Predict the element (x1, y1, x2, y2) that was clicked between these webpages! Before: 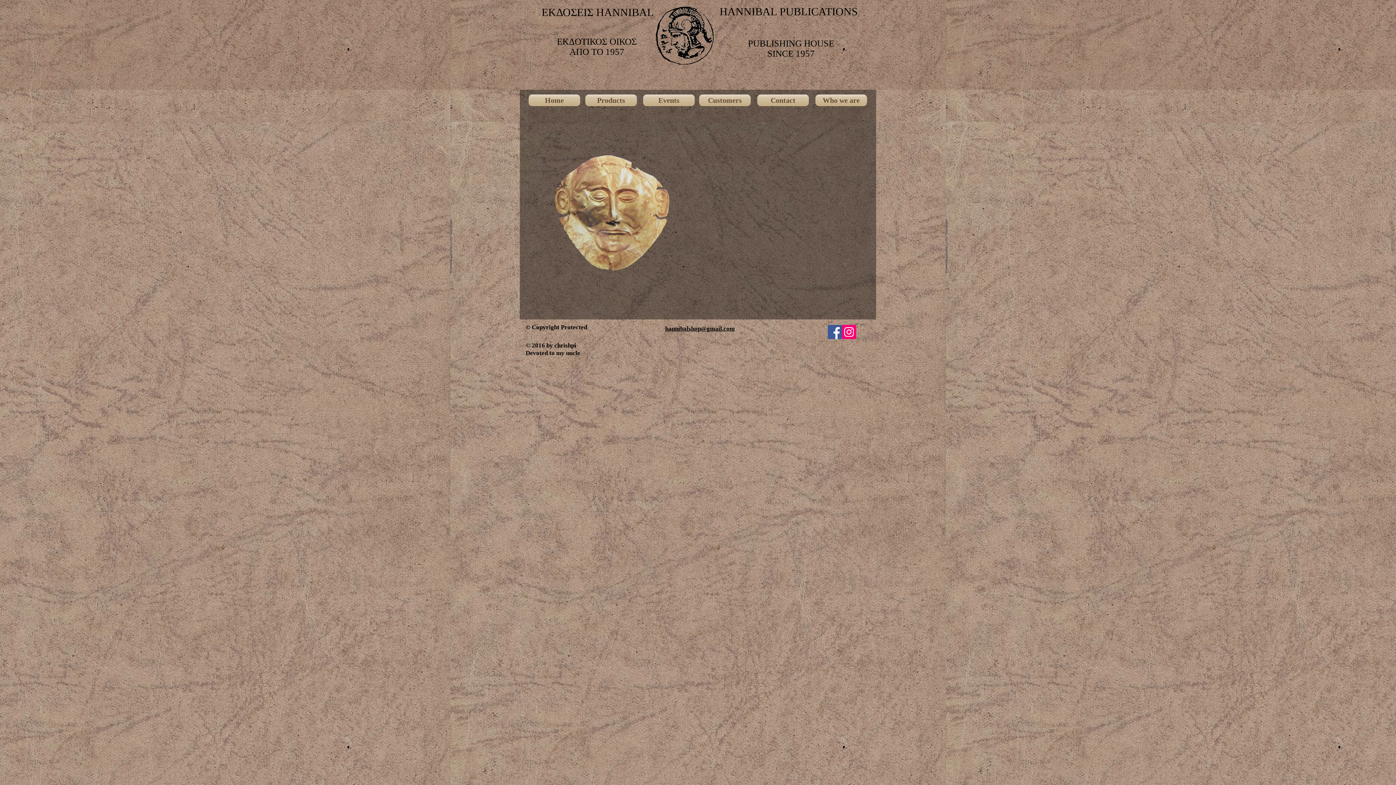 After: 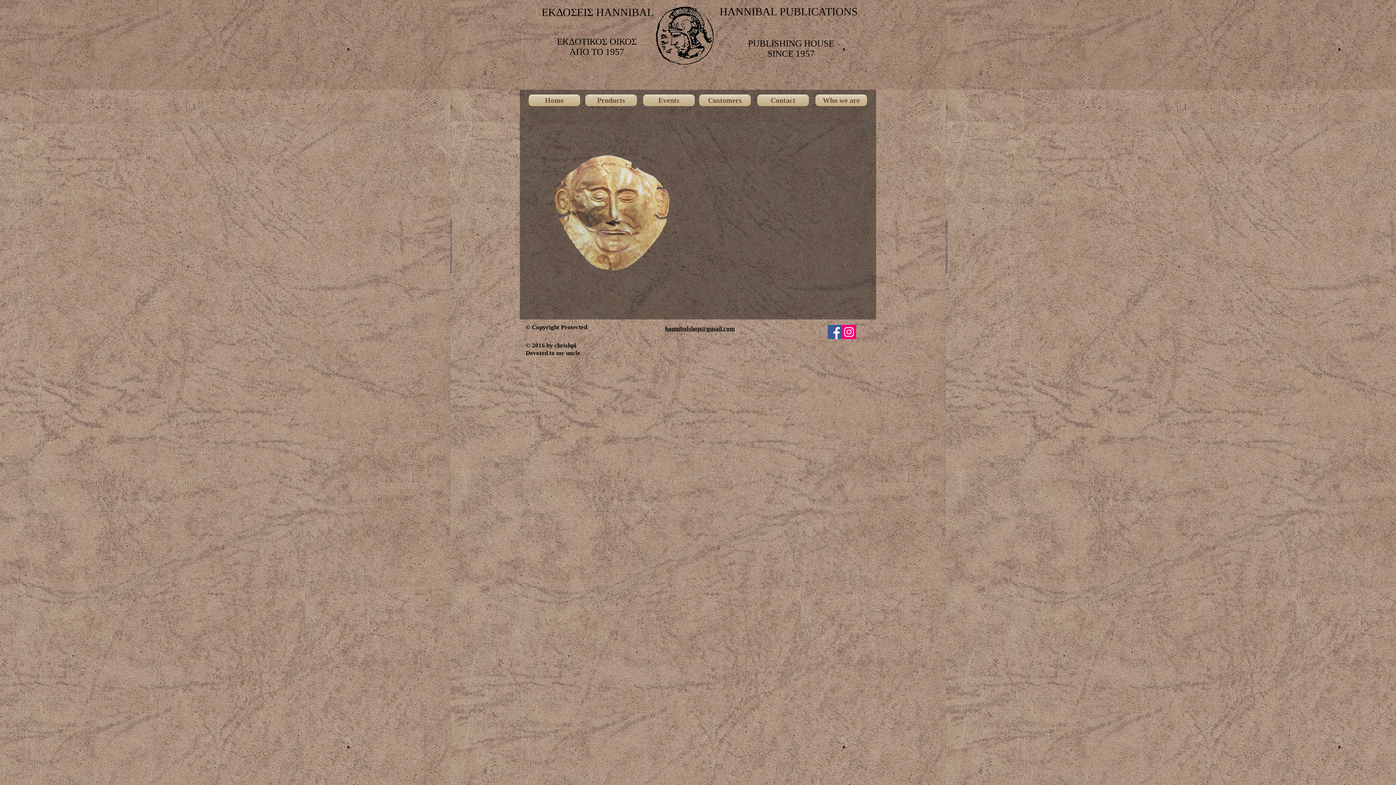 Action: bbox: (665, 325, 734, 332) label: hannibalshop@gmail.com